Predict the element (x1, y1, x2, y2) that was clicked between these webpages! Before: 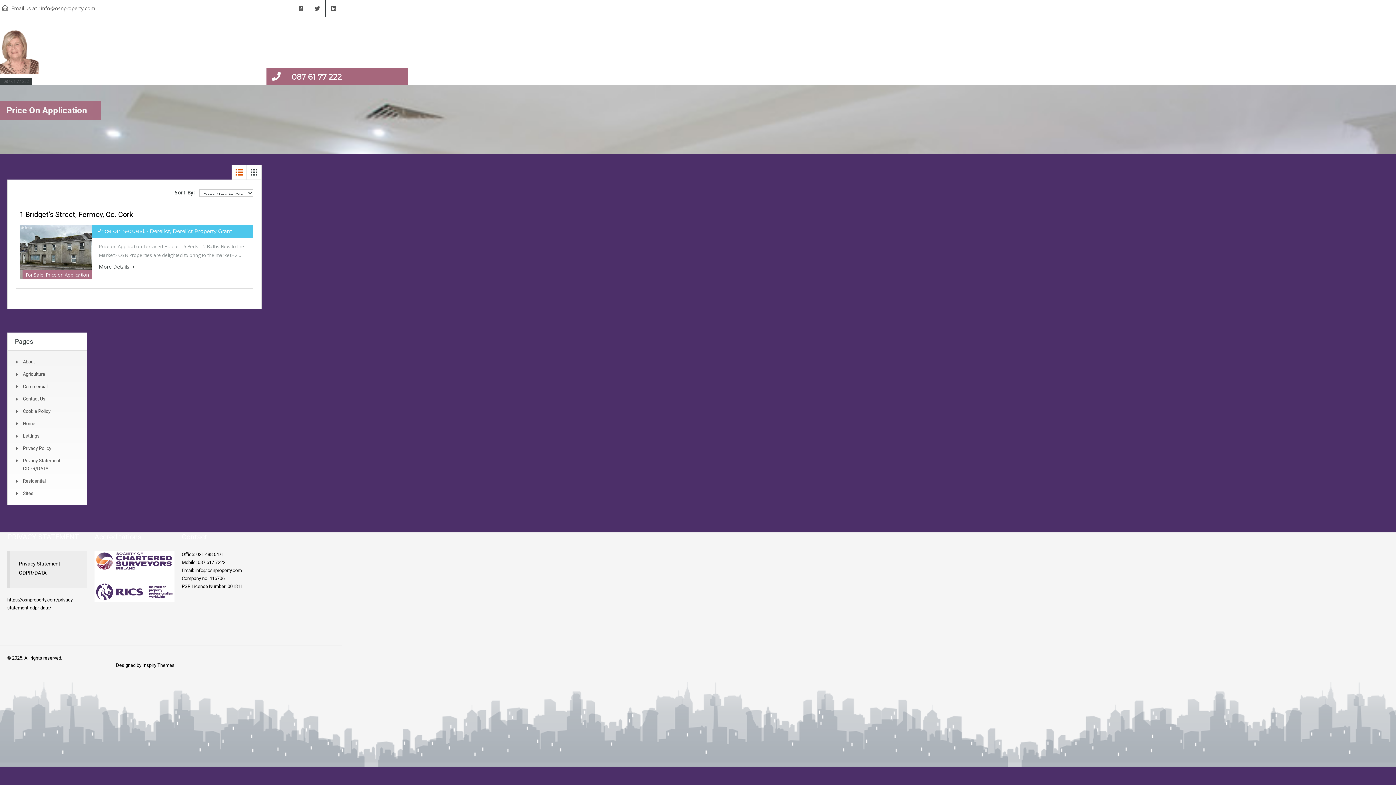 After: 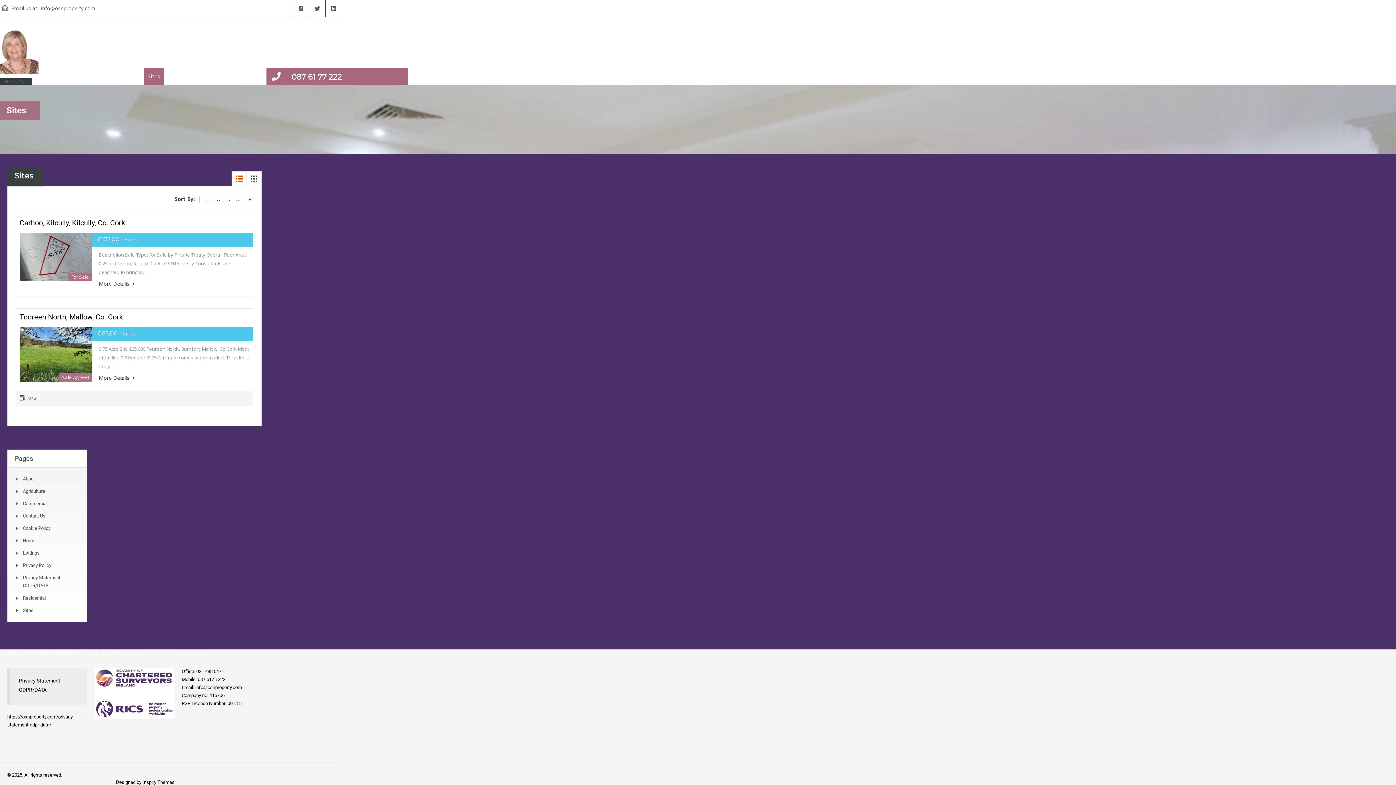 Action: label: Sites bbox: (144, 67, 163, 85)